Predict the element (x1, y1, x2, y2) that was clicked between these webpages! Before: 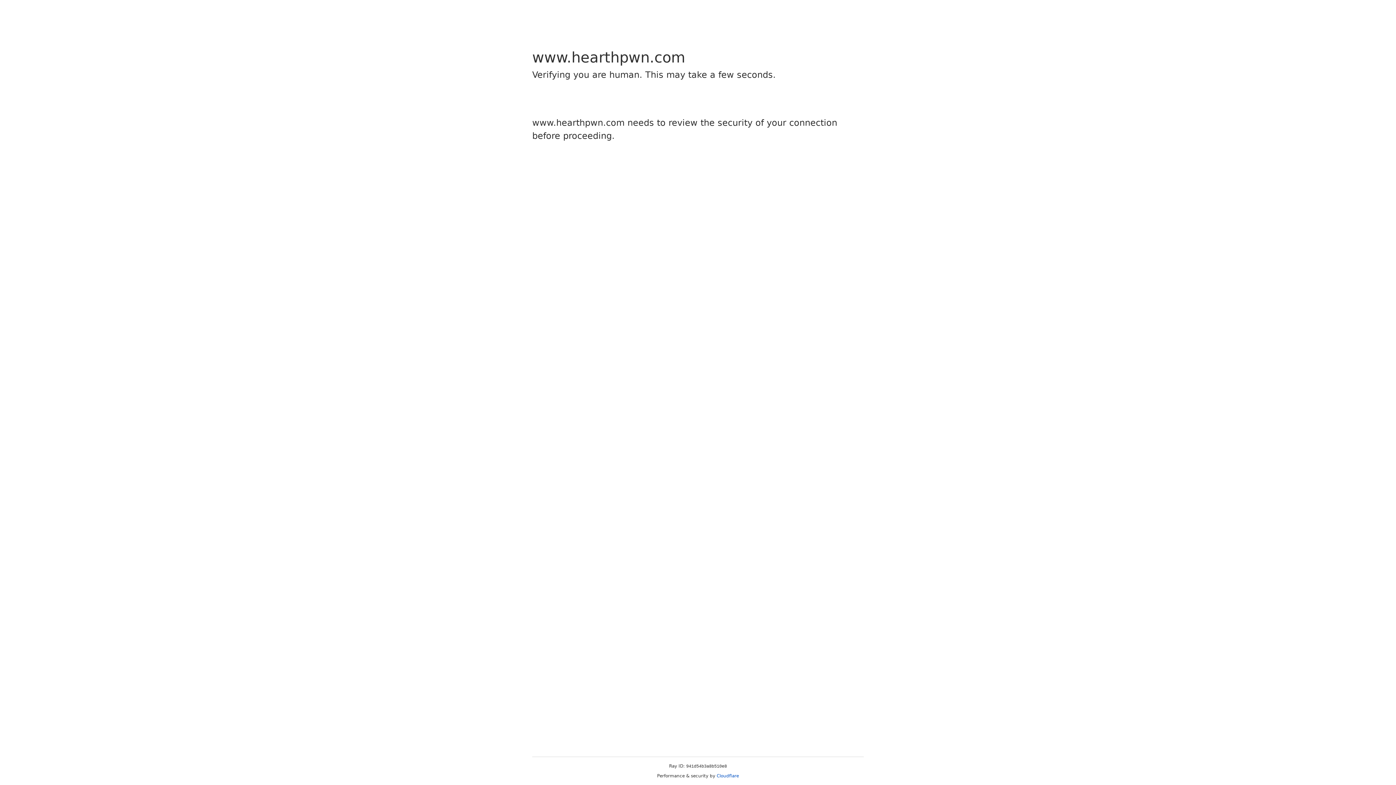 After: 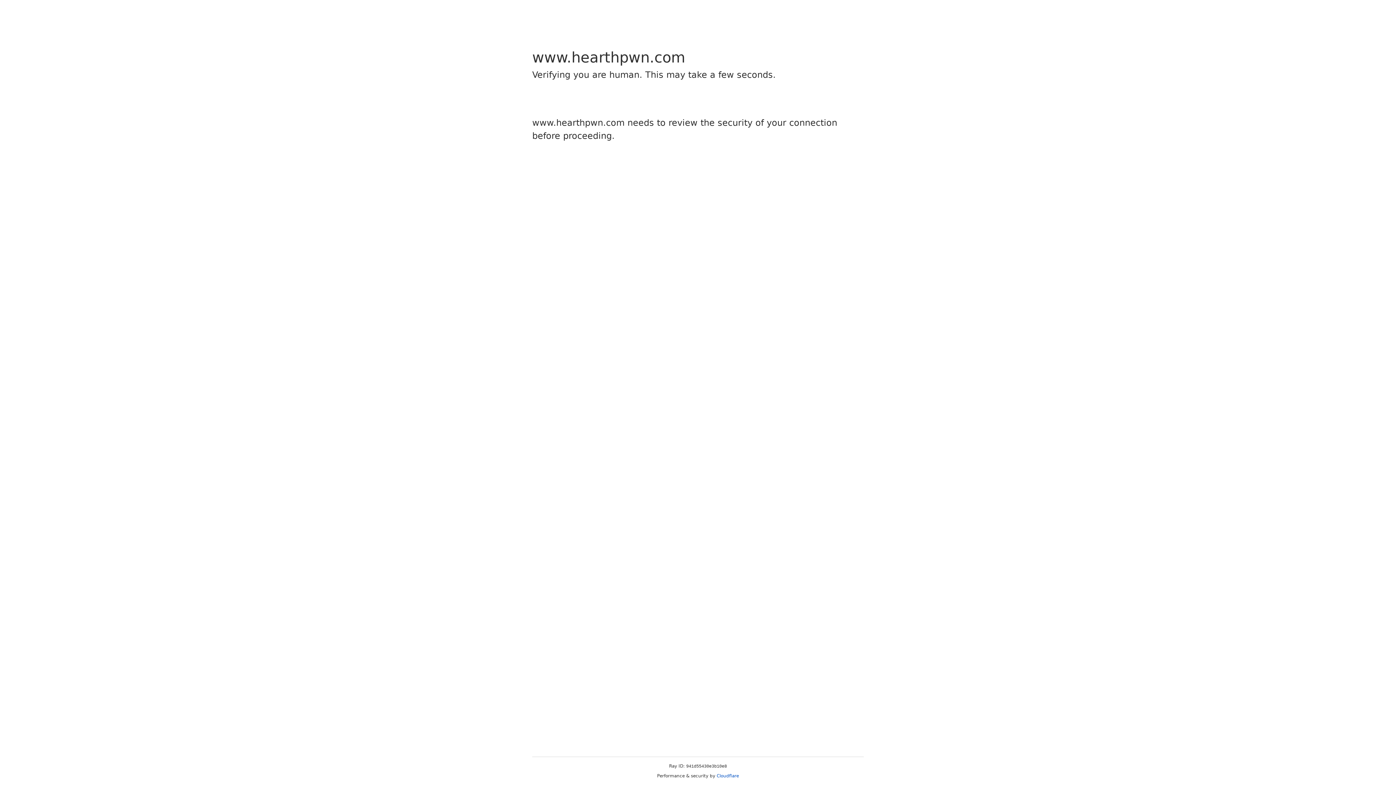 Action: bbox: (716, 773, 739, 778) label: Cloudflare